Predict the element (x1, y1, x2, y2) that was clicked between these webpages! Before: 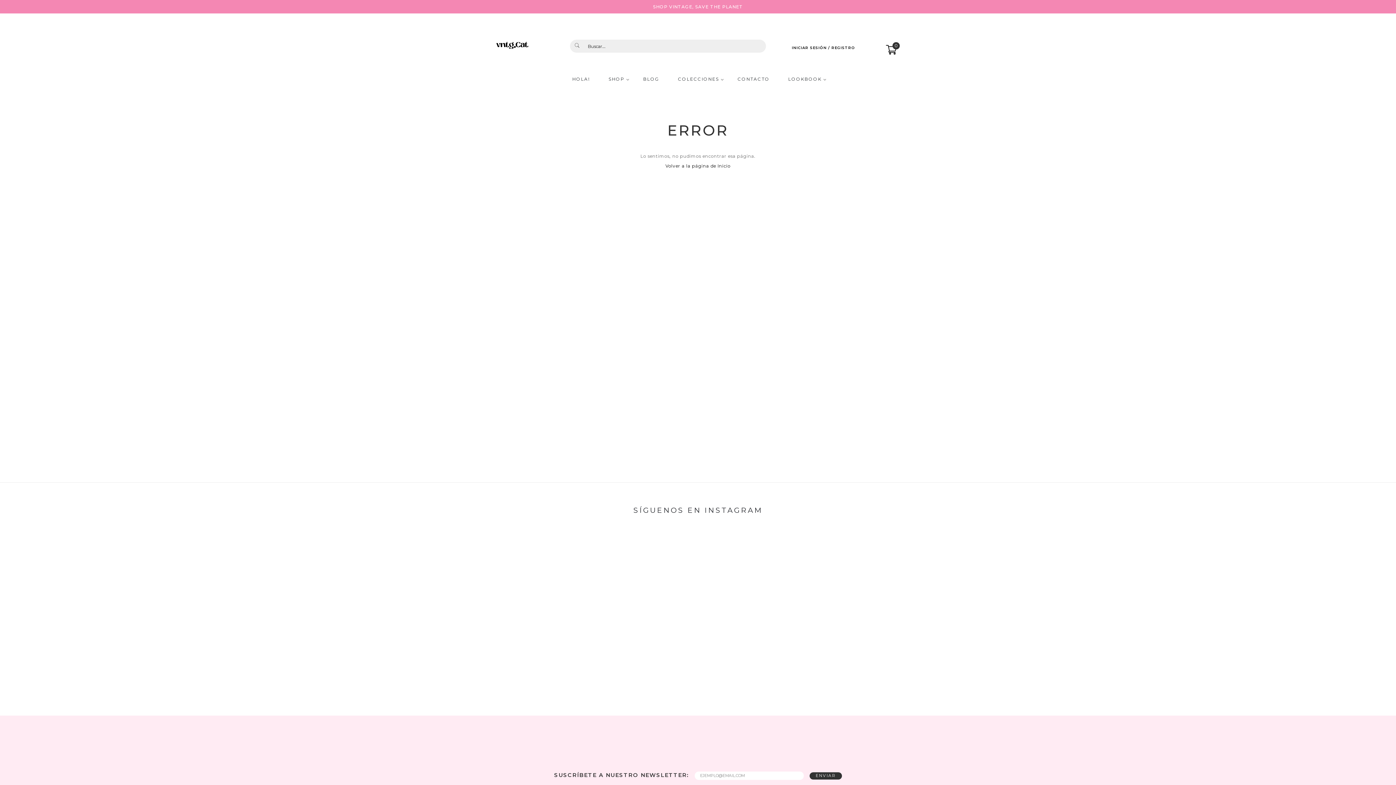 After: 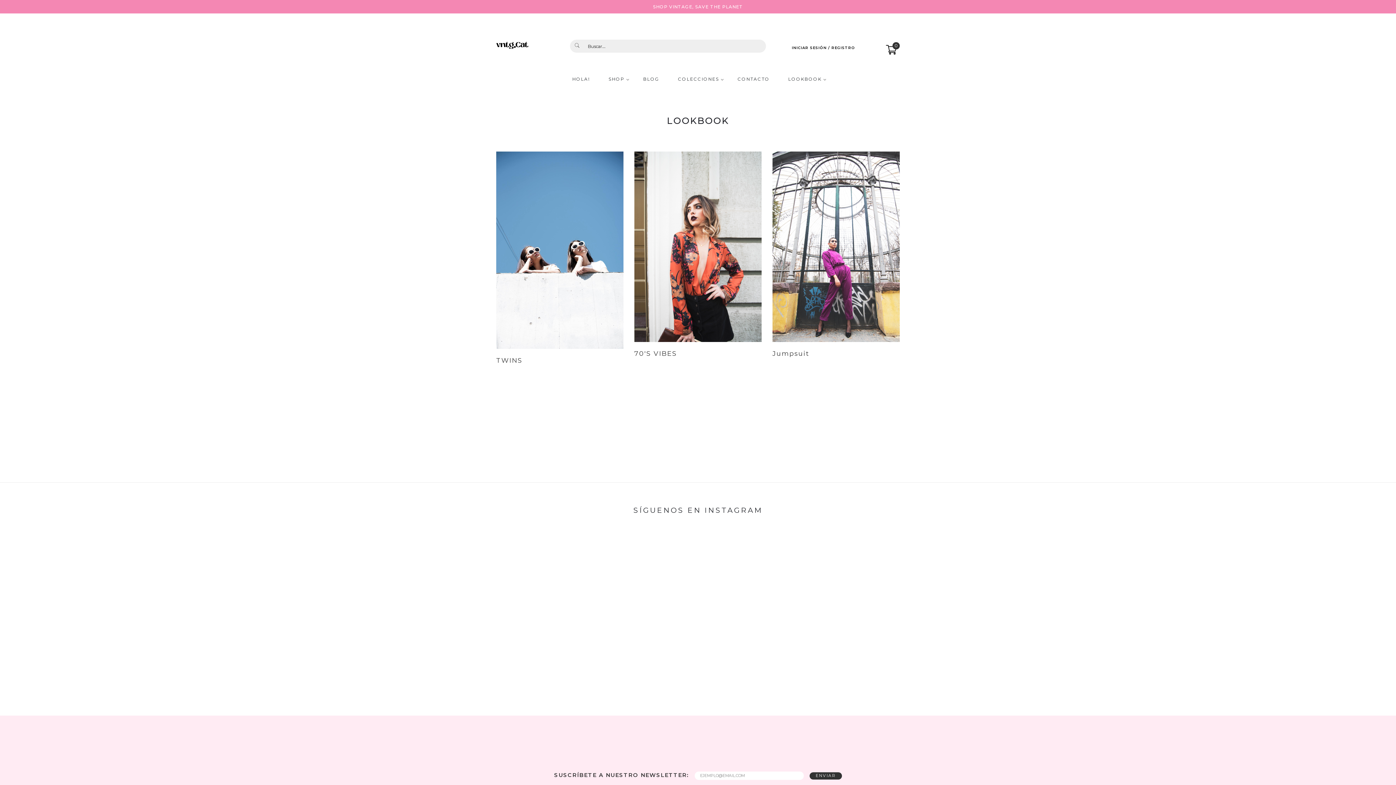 Action: label: LOOKBOOK bbox: (788, 77, 821, 88)